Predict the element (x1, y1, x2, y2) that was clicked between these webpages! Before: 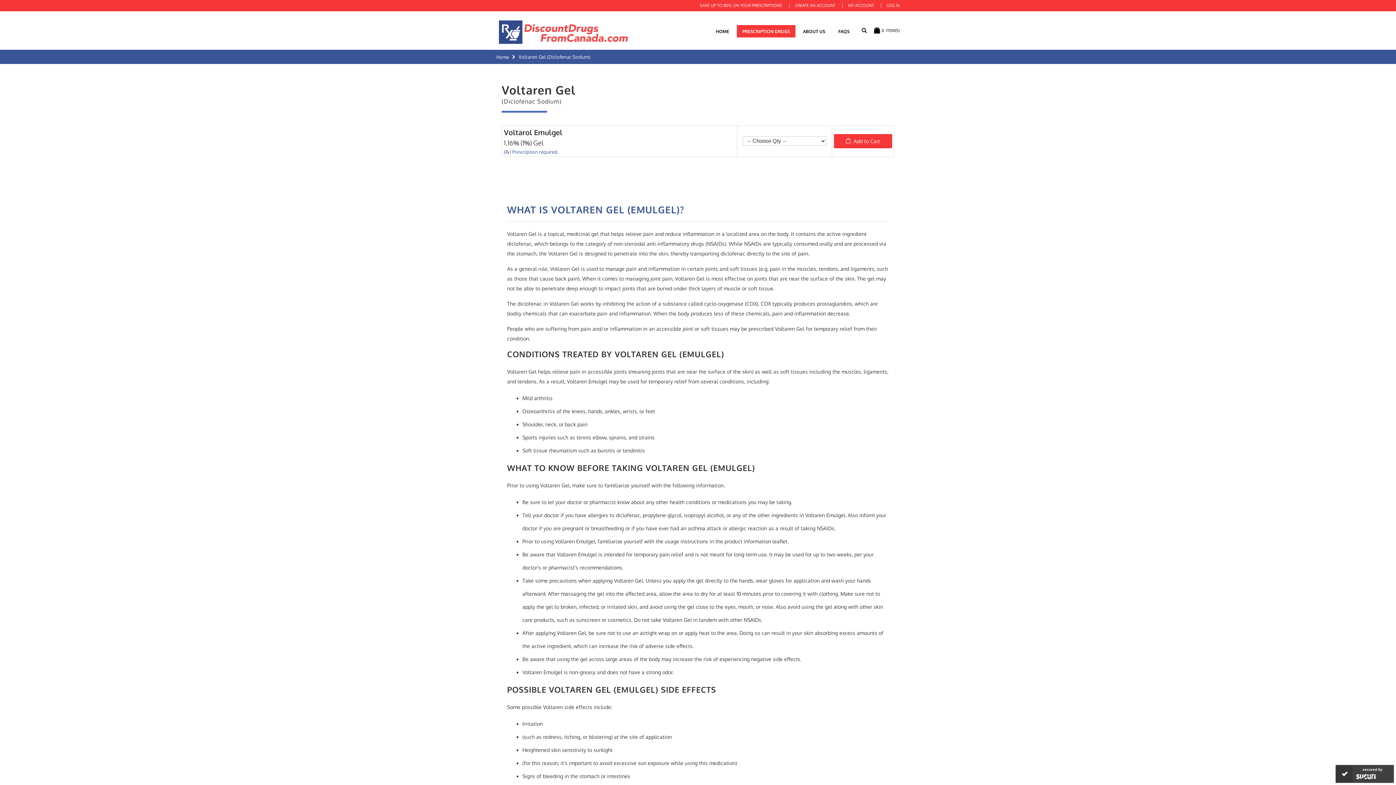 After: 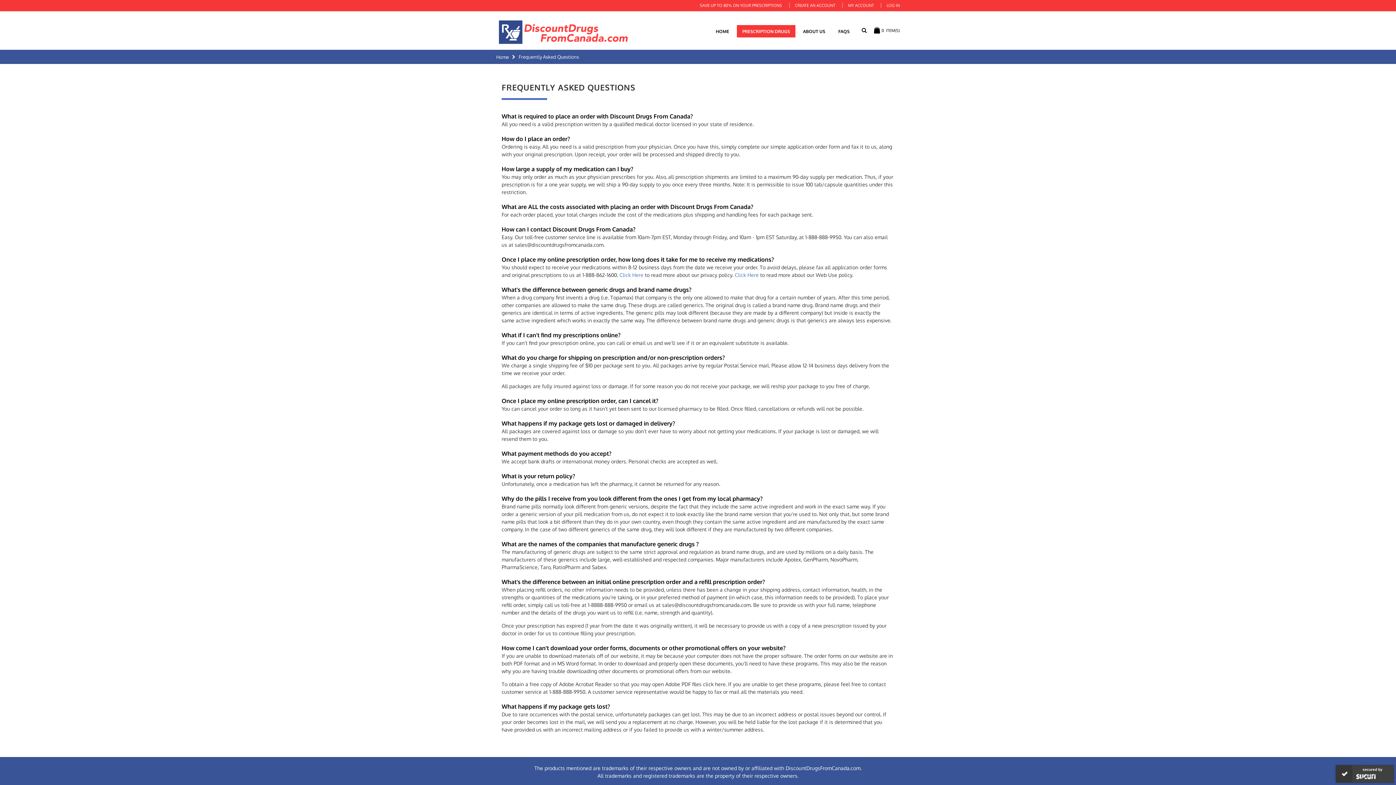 Action: bbox: (833, 25, 855, 37) label: FAQS